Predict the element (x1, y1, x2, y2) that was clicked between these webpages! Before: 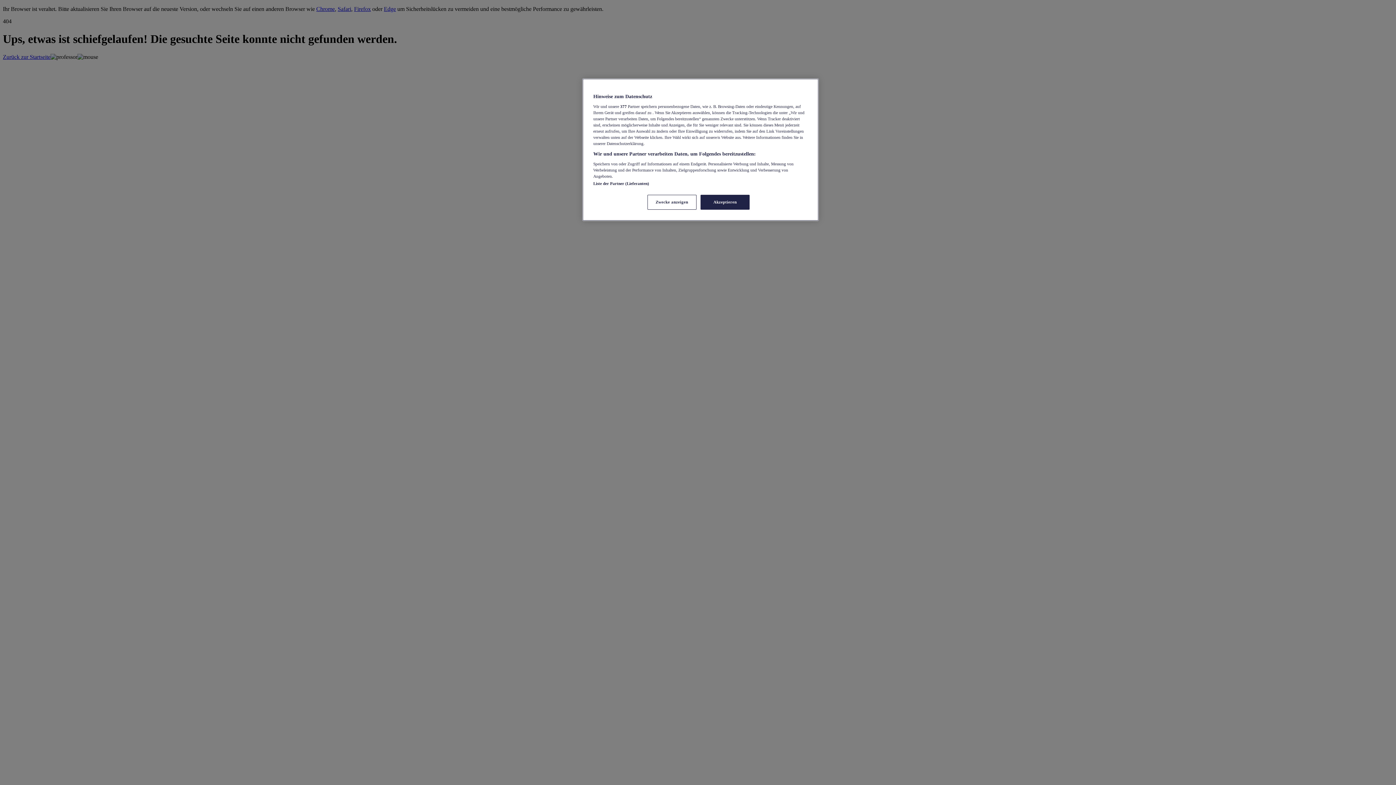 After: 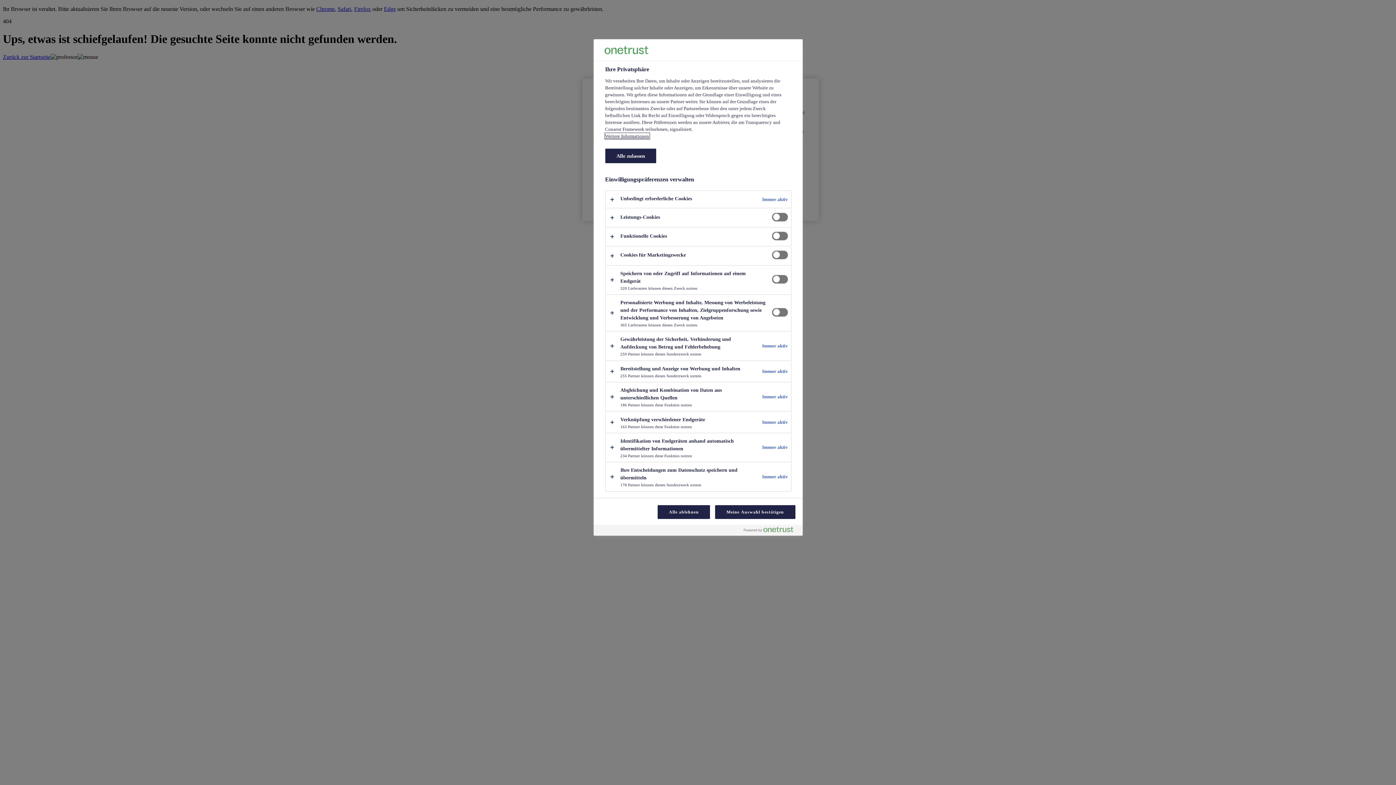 Action: bbox: (647, 194, 696, 209) label: Zwecke anzeigen